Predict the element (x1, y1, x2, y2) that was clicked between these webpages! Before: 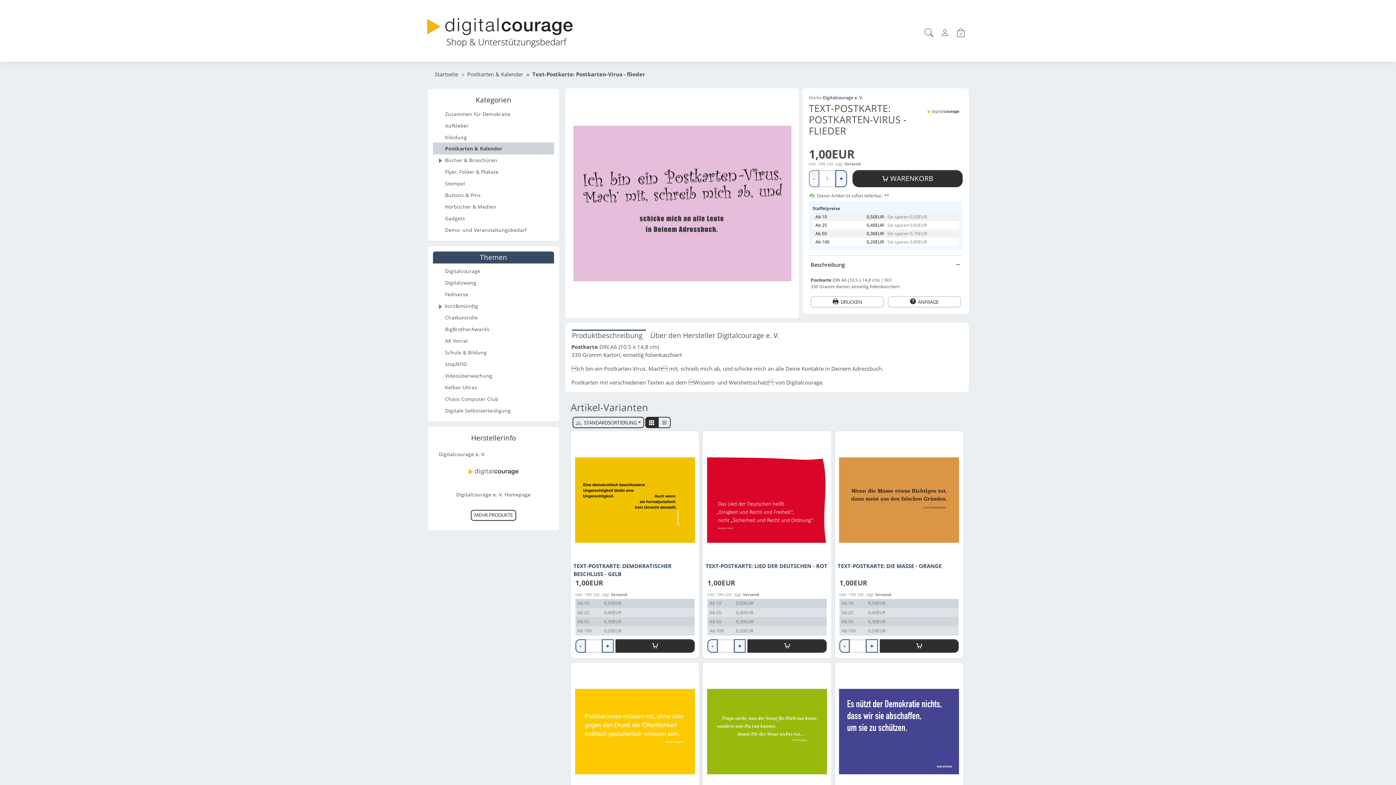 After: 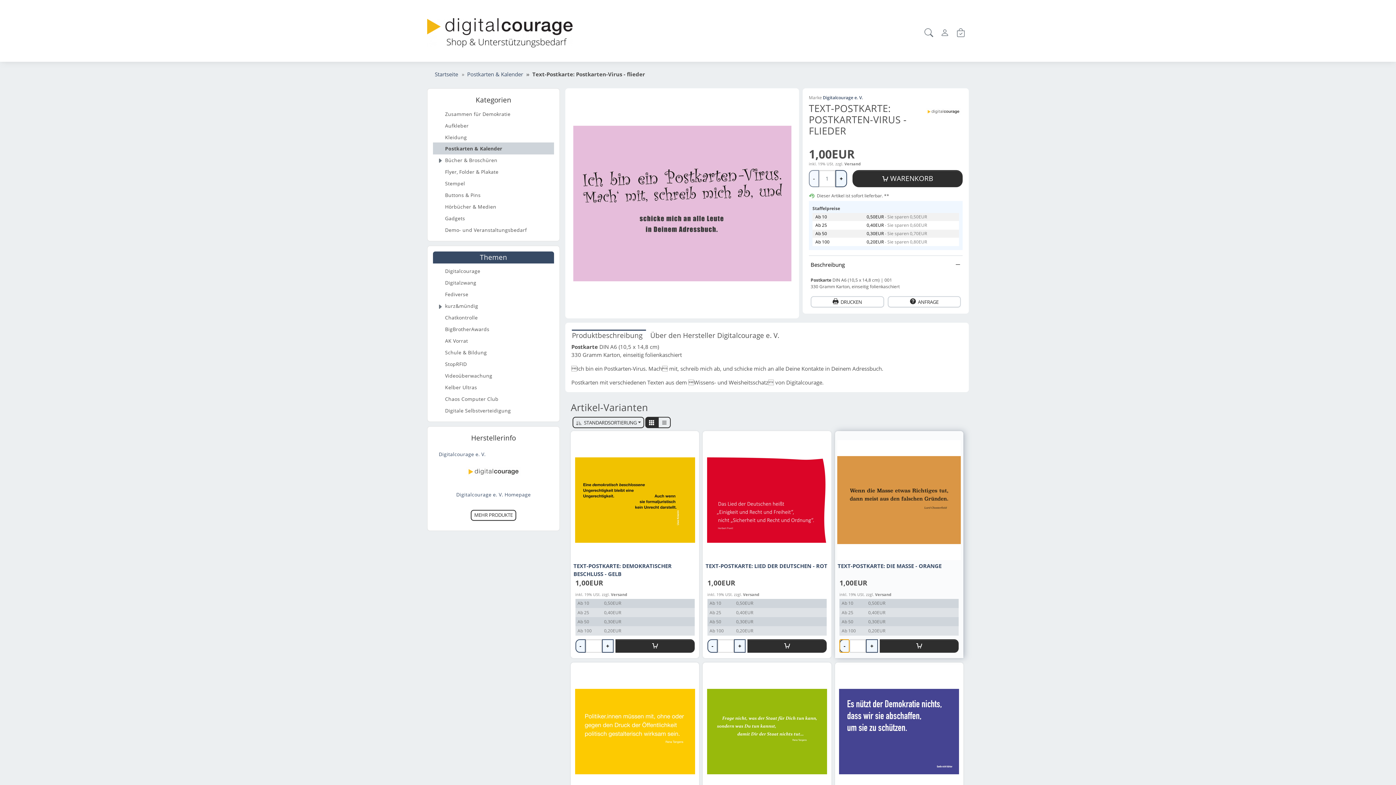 Action: label: - bbox: (839, 639, 849, 653)